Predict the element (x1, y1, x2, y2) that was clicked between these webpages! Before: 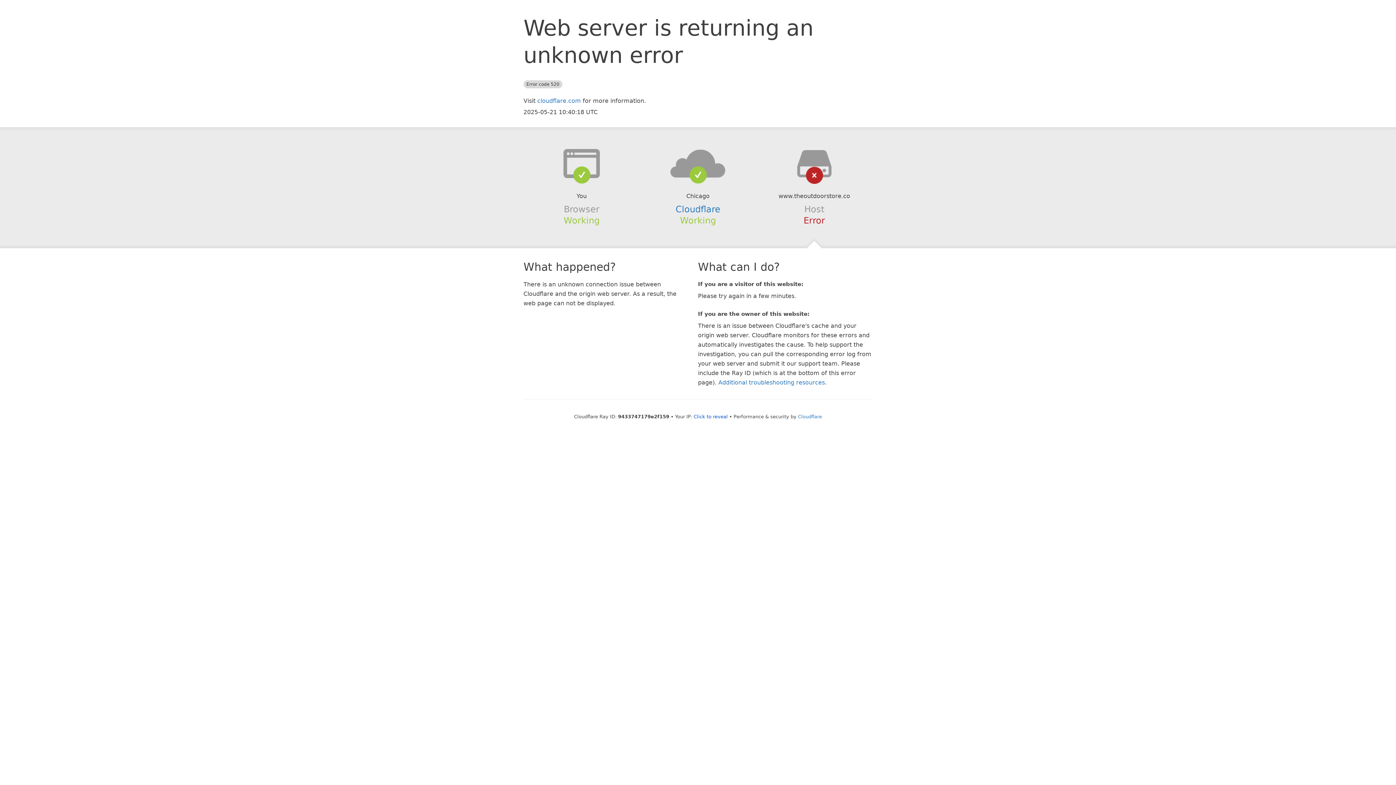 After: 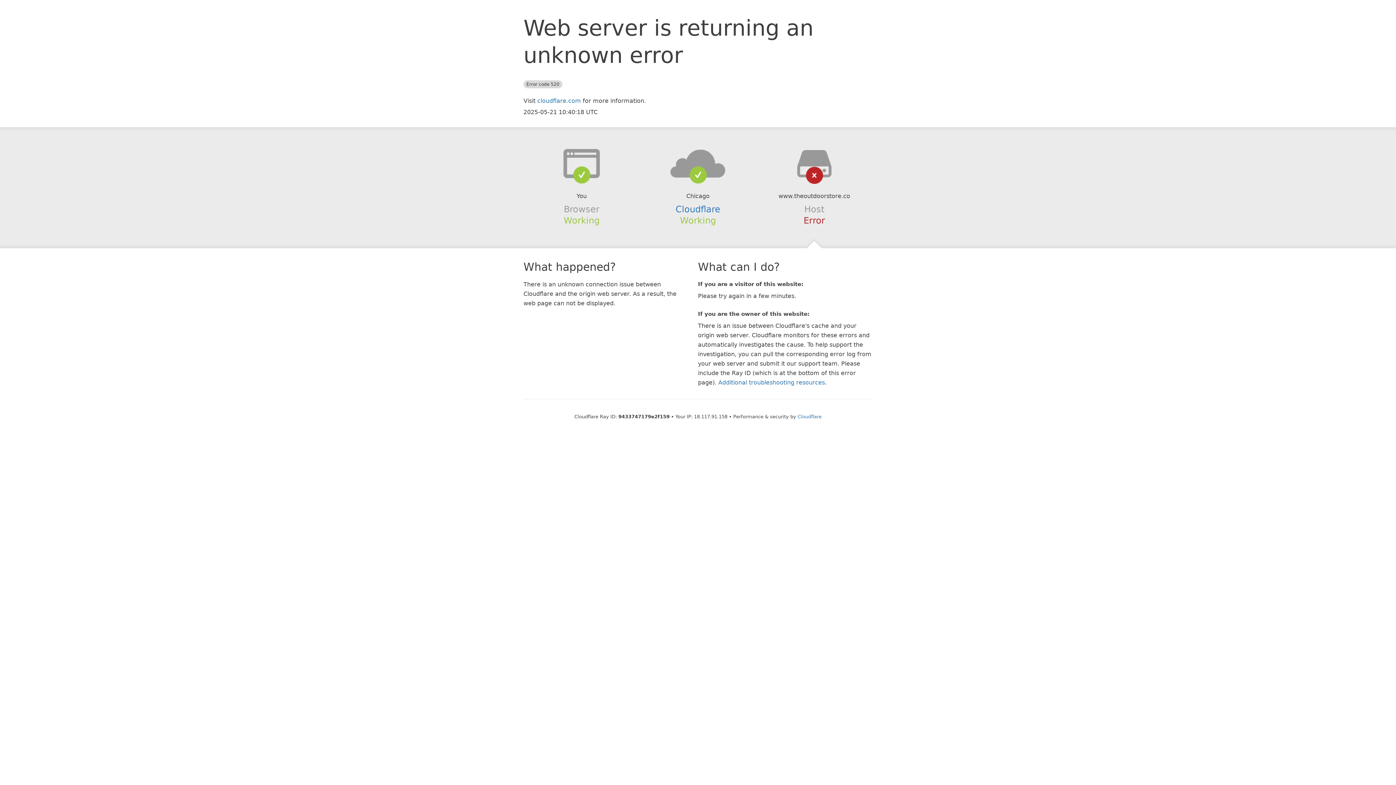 Action: label: Click to reveal bbox: (693, 414, 728, 419)